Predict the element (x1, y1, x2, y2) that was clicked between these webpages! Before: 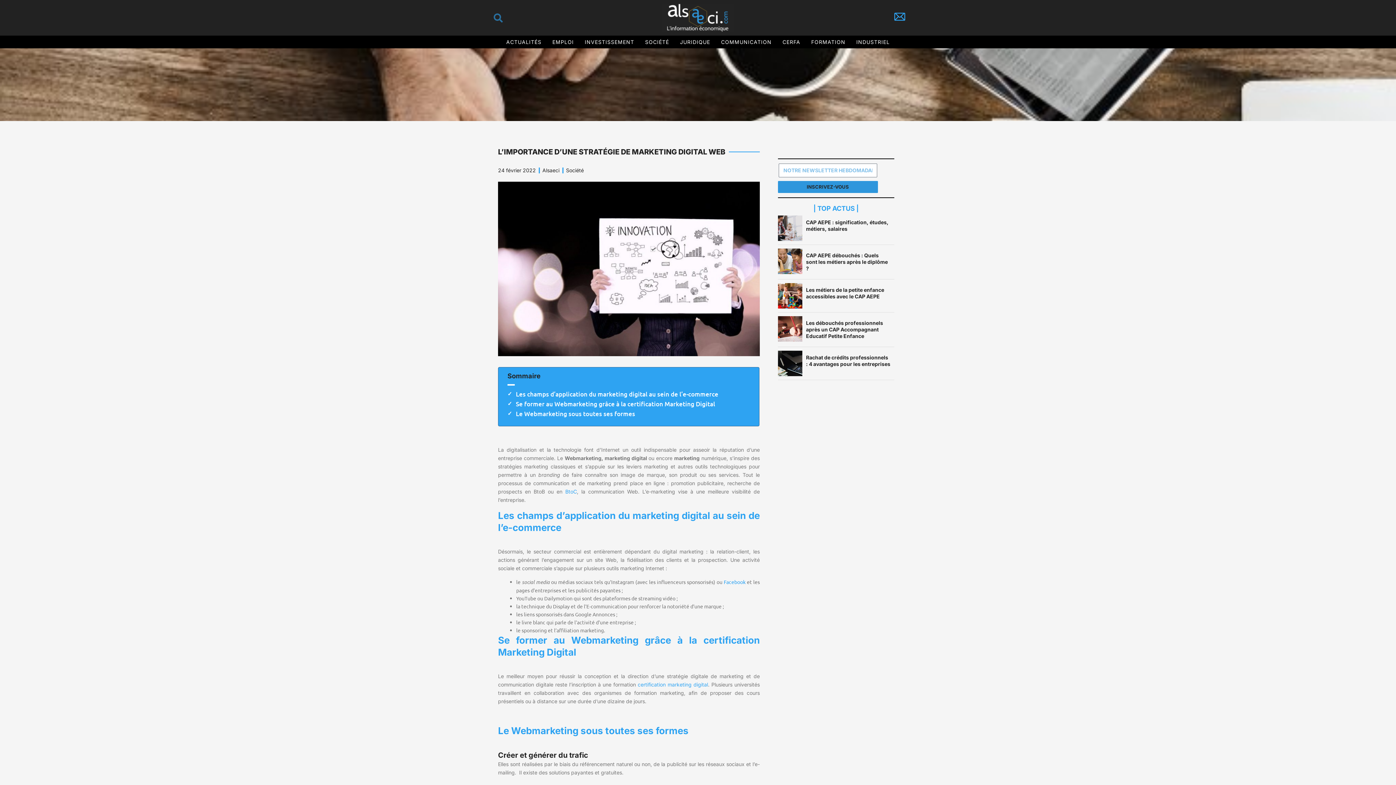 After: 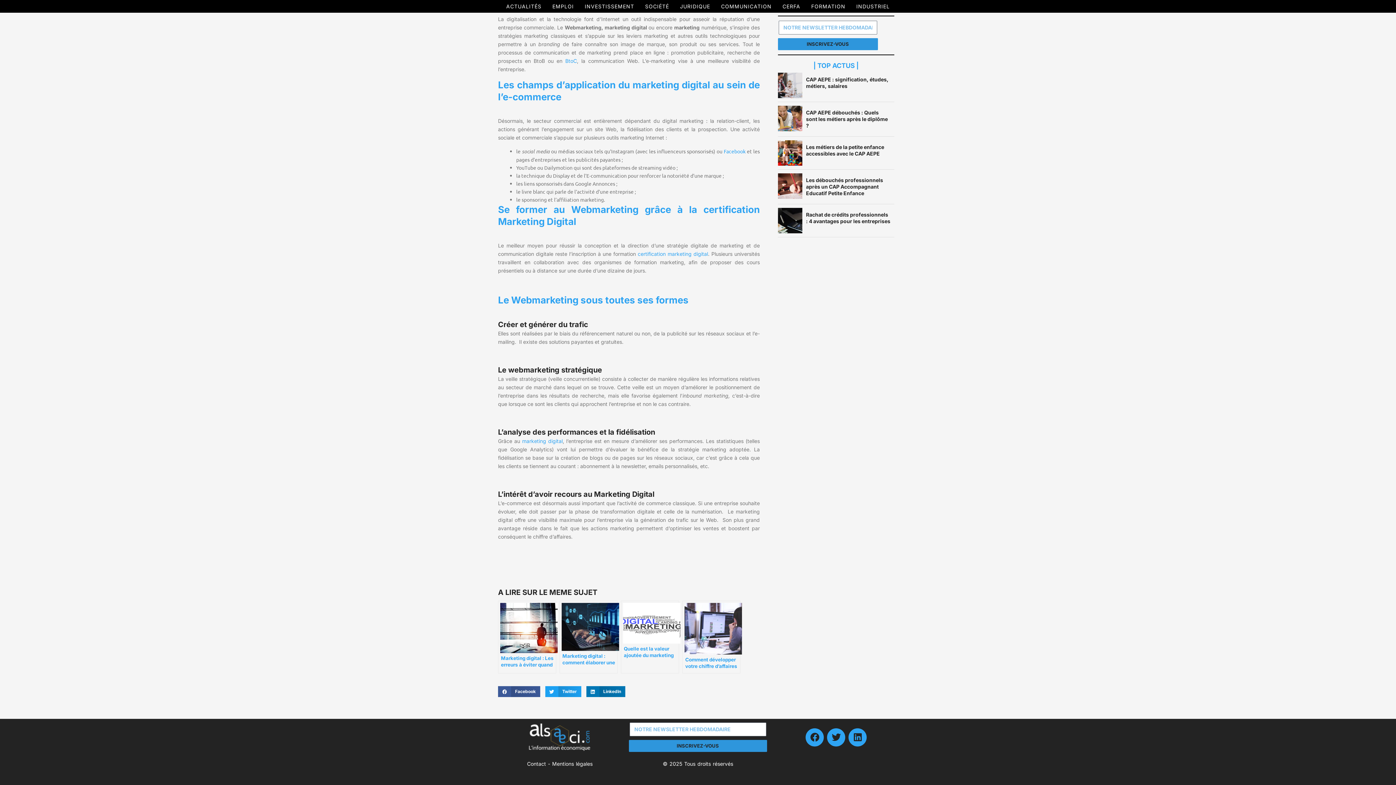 Action: bbox: (507, 389, 720, 399) label: Les champs d’application du marketing digital au sein de l’e-commerce 